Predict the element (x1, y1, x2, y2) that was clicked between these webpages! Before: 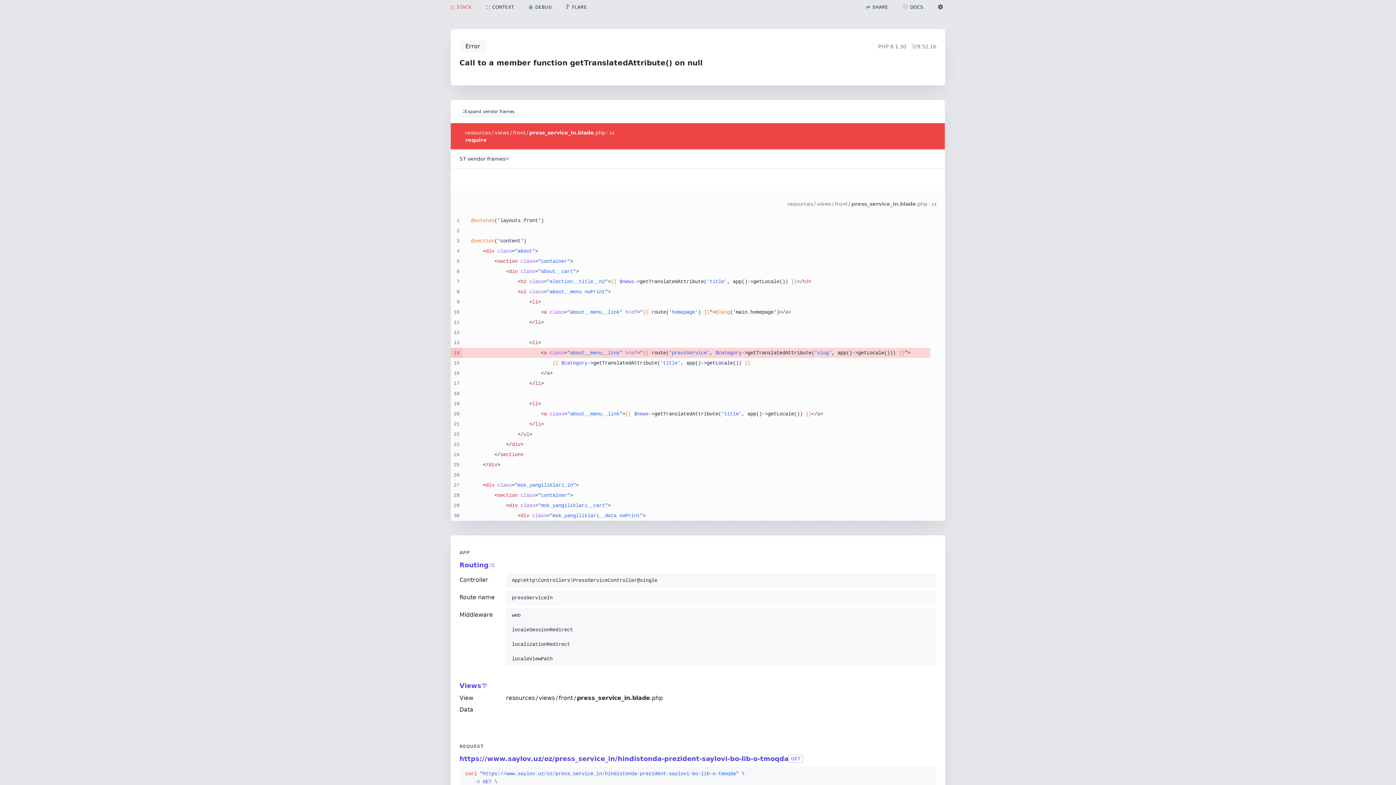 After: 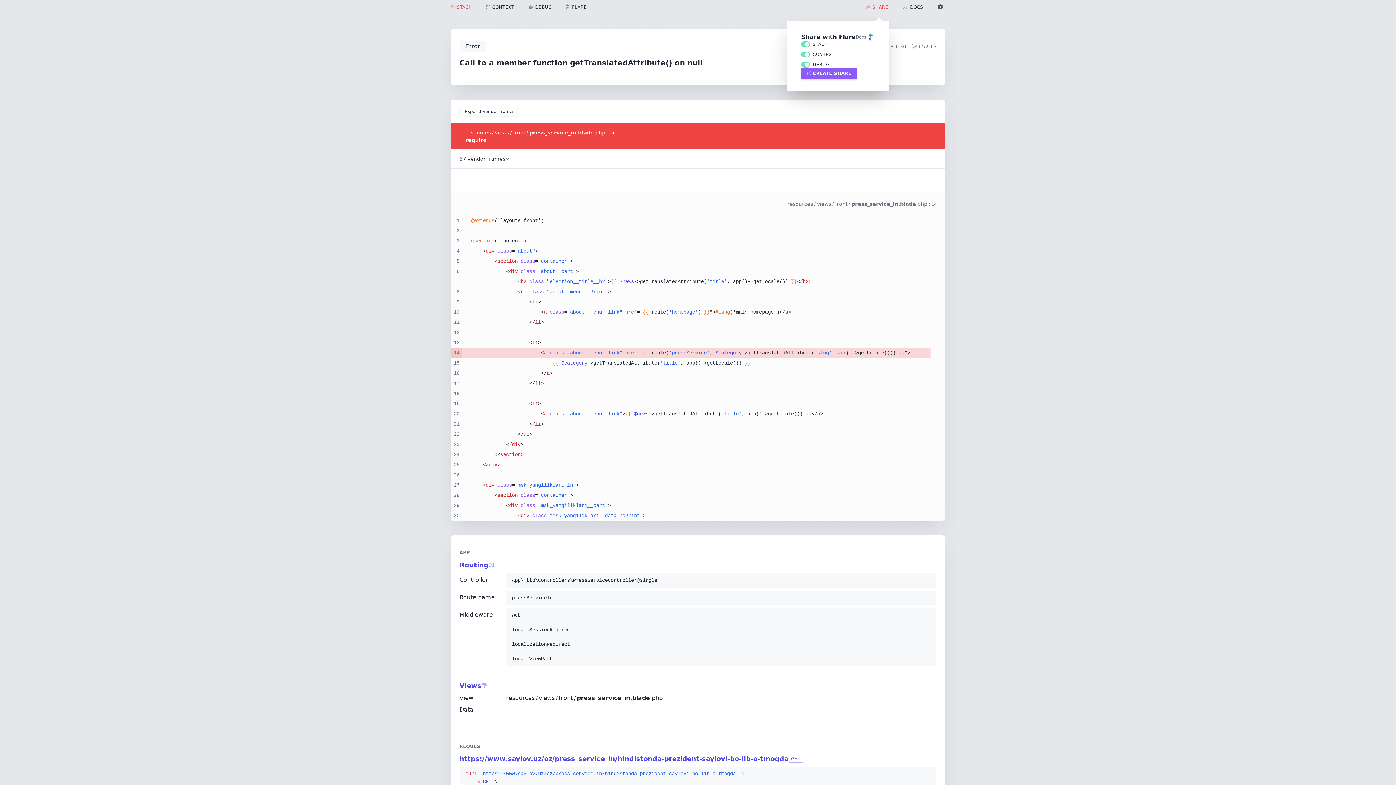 Action: bbox: (858, 0, 895, 14) label: SHARE